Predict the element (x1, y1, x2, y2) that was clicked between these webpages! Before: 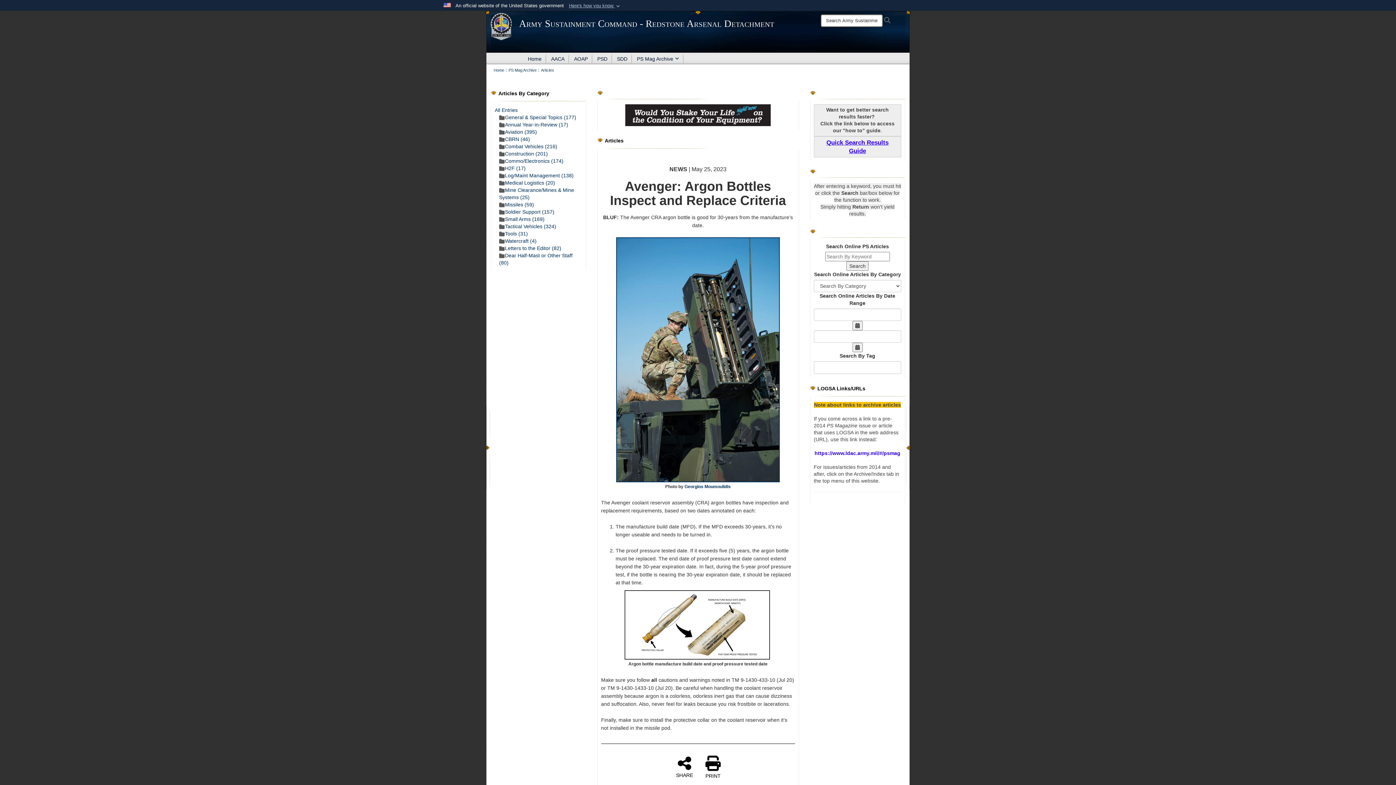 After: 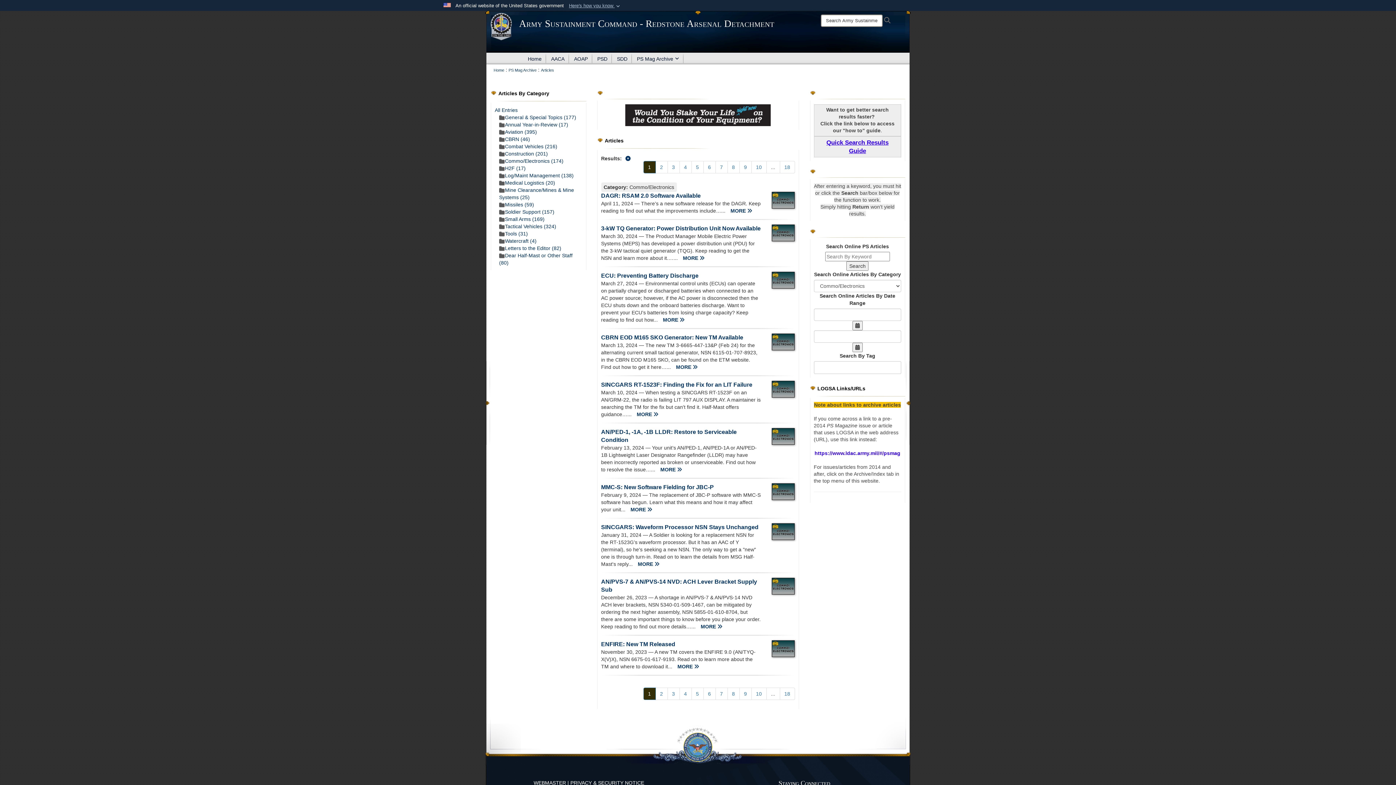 Action: bbox: (499, 158, 563, 164) label: Commo/Electronics (174)